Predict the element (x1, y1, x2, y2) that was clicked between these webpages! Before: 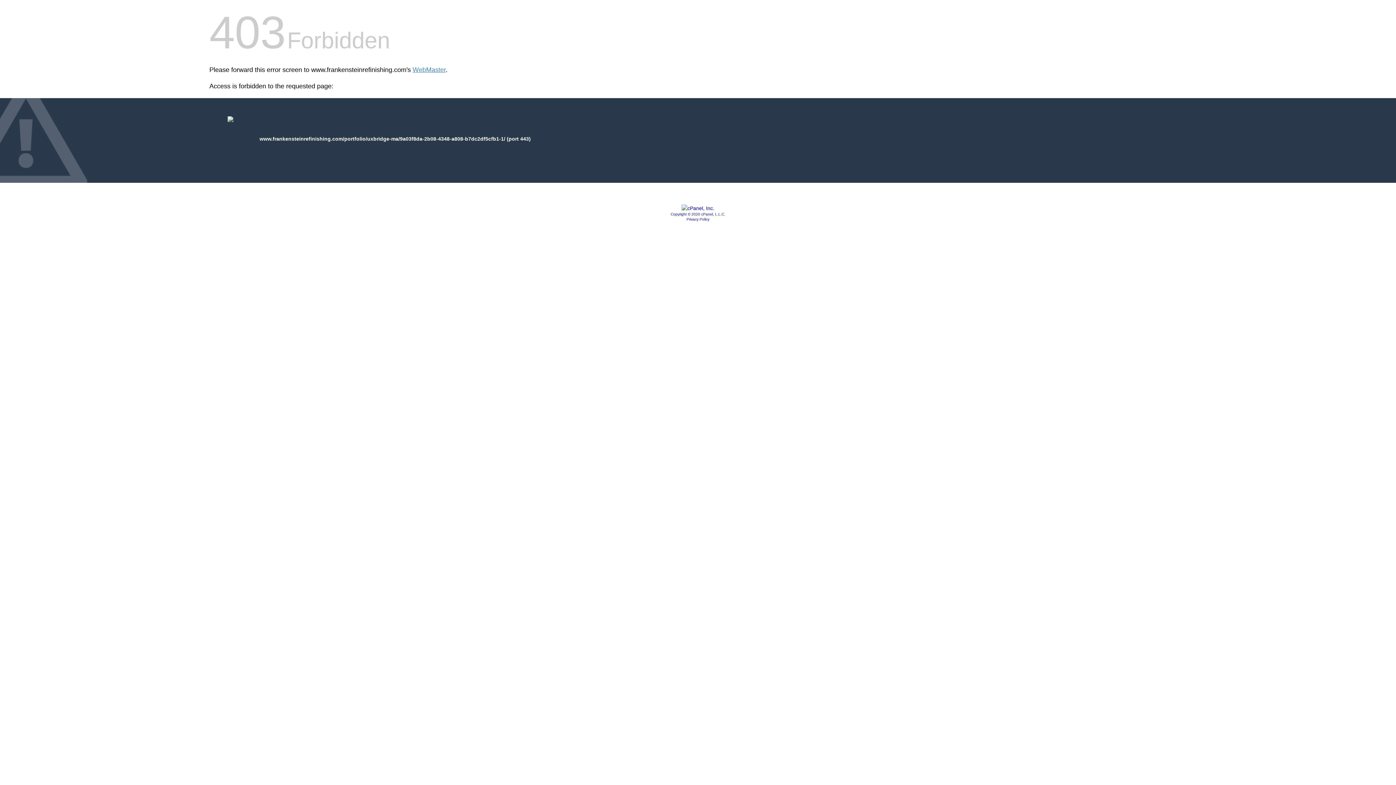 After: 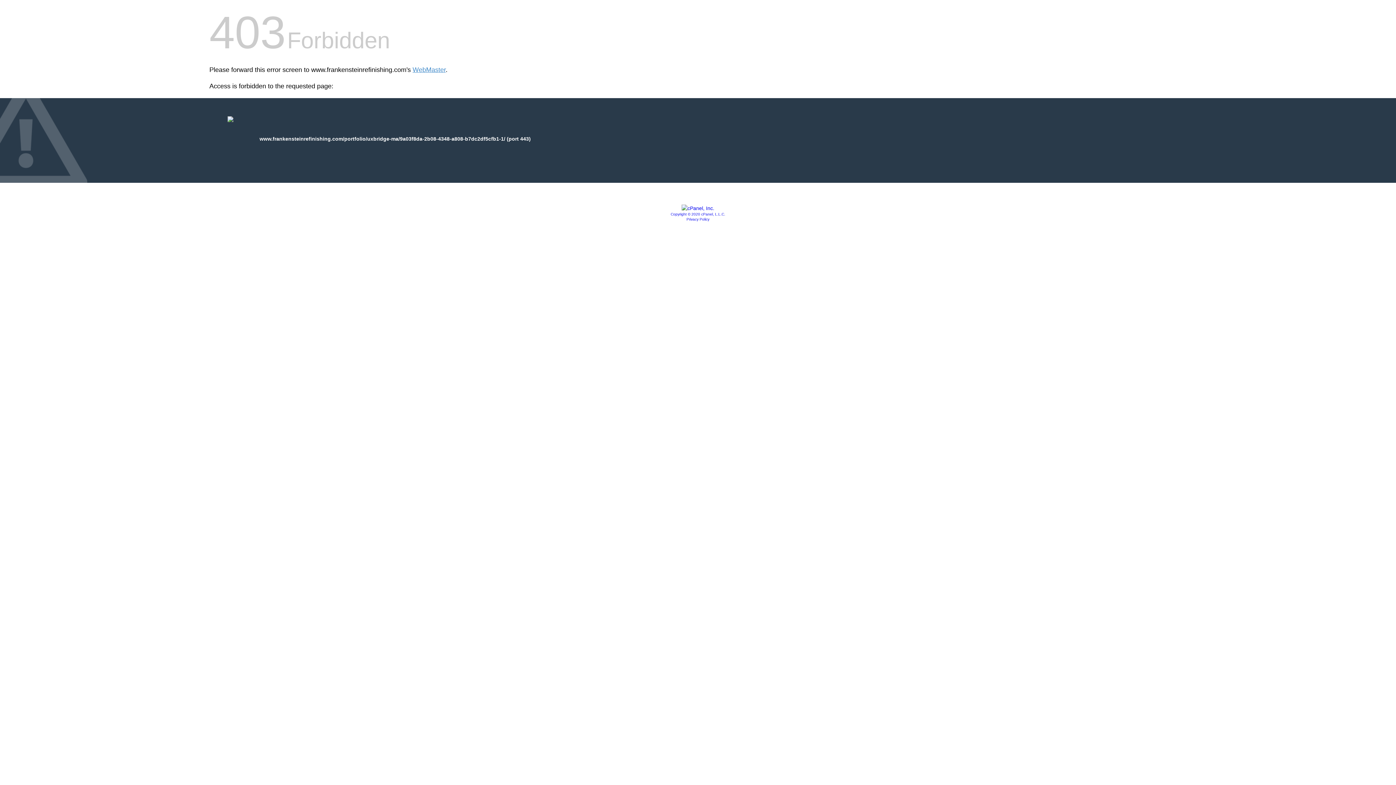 Action: label: Copyright © 2020 cPanel, L.L.C. bbox: (670, 212, 725, 216)